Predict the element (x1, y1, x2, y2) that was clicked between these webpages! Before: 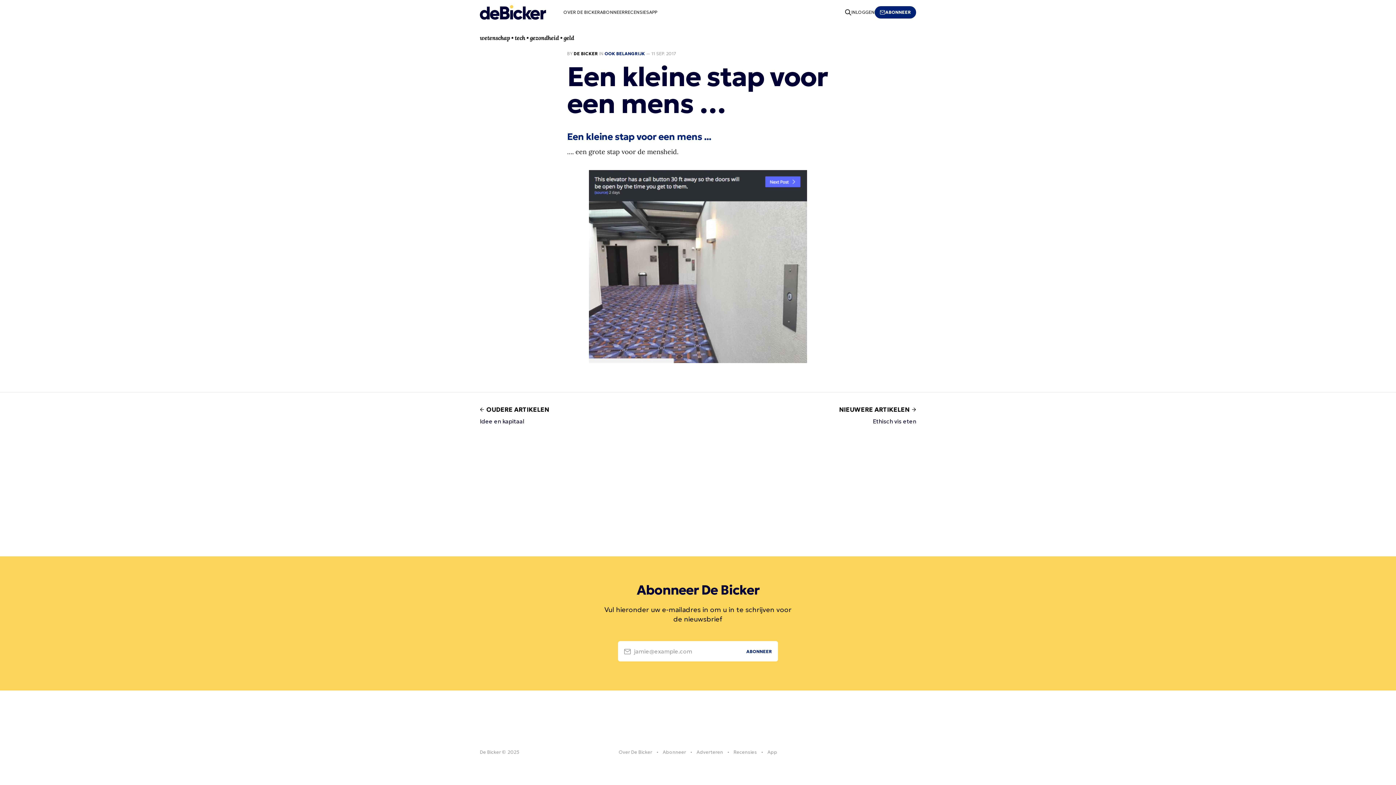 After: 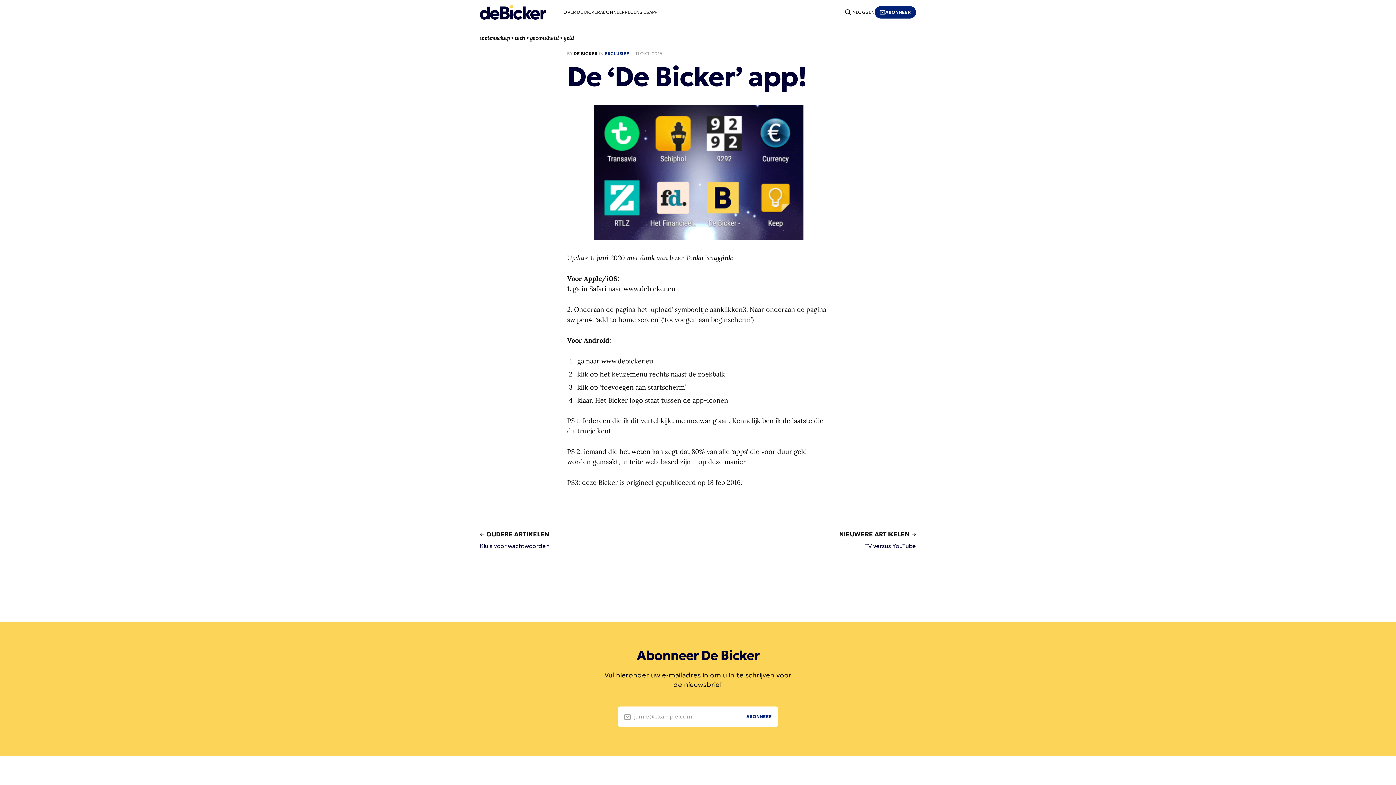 Action: label: App bbox: (767, 749, 777, 756)